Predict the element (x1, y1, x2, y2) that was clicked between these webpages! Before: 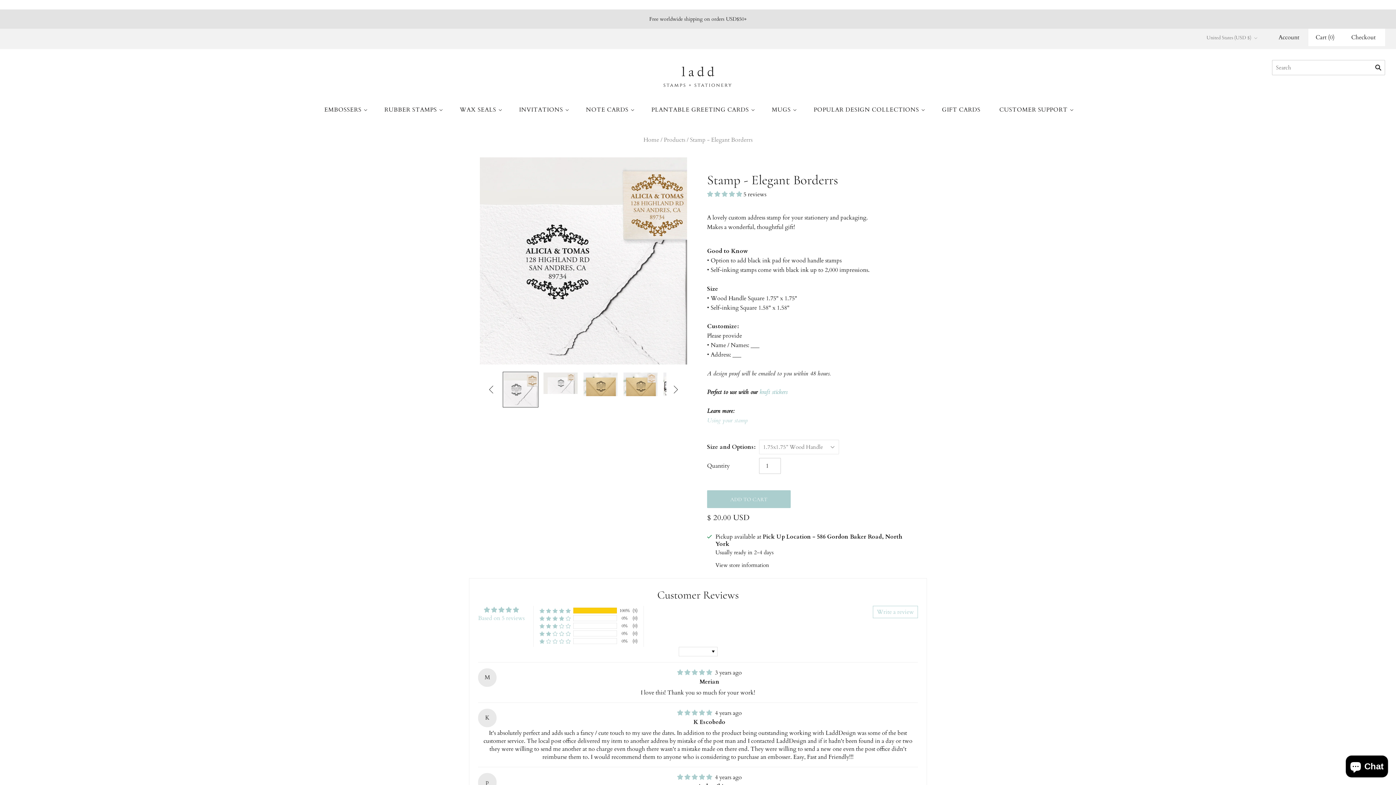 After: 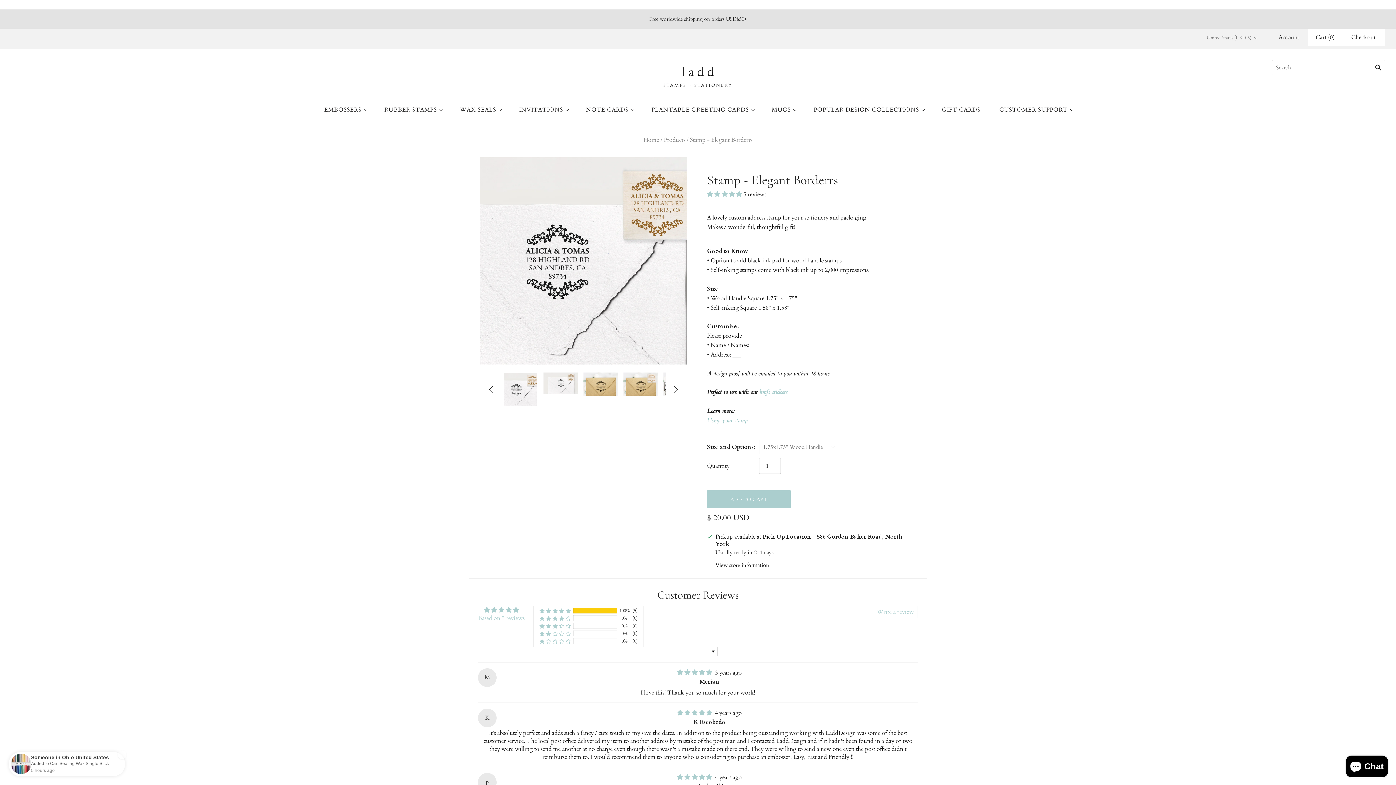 Action: label: Using your stamp bbox: (707, 416, 748, 424)